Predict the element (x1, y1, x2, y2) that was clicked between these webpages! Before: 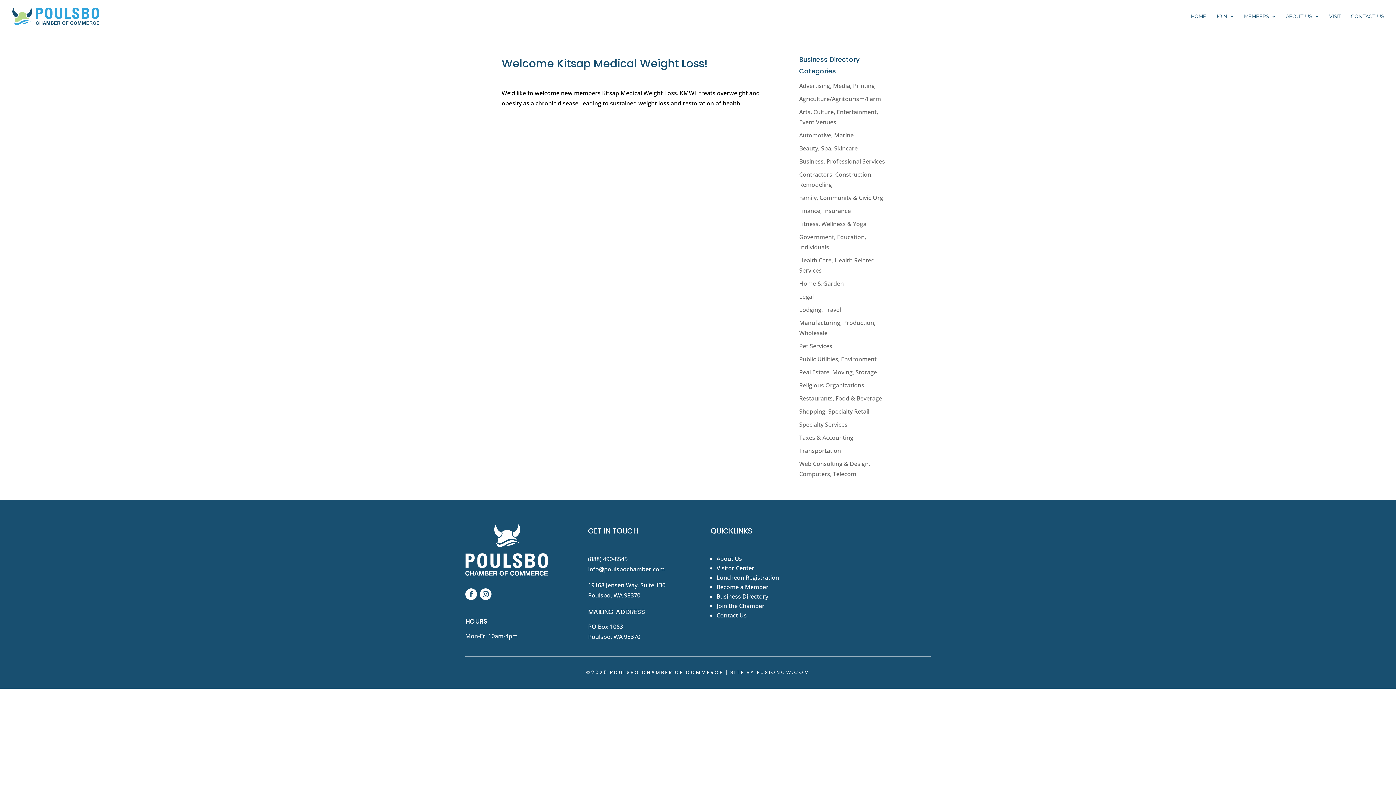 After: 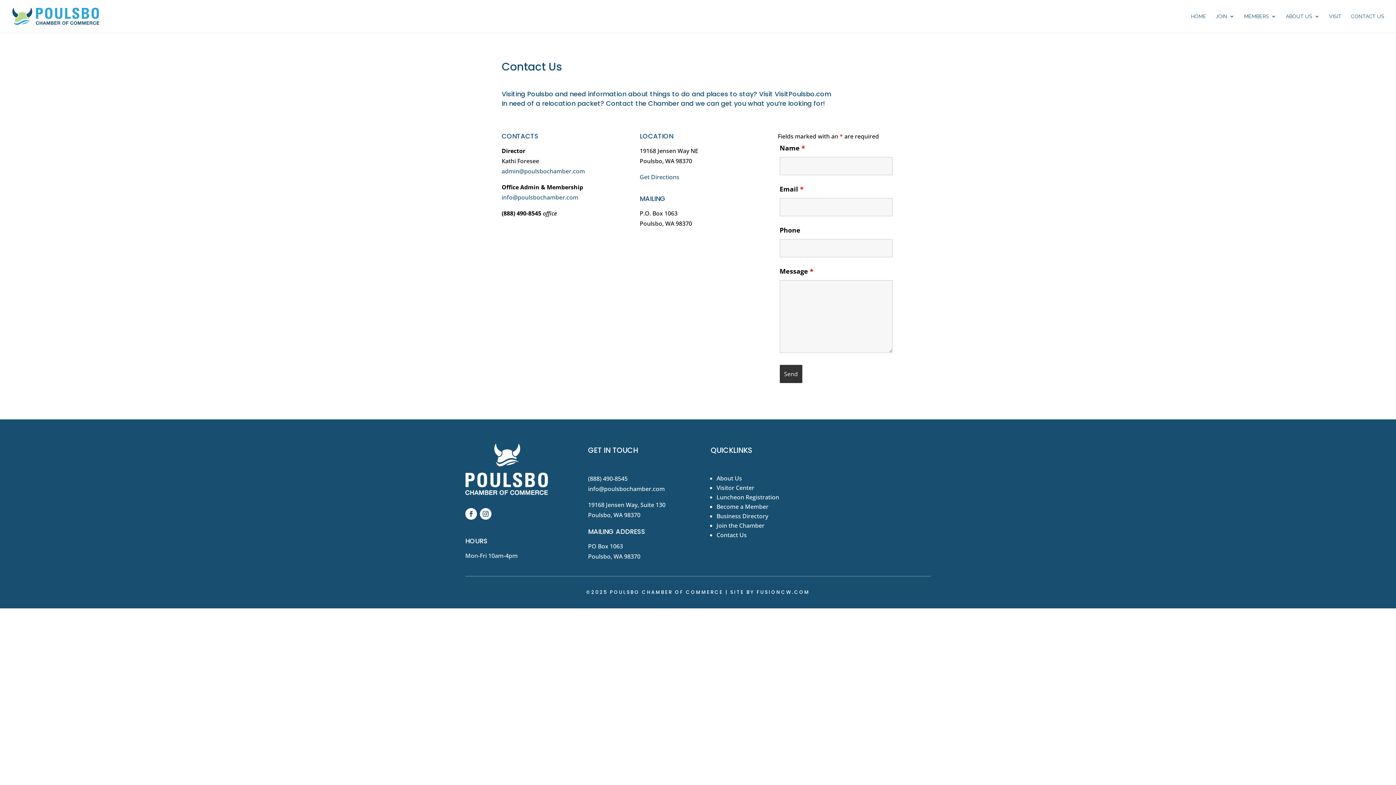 Action: label: Contact Us bbox: (716, 611, 746, 619)